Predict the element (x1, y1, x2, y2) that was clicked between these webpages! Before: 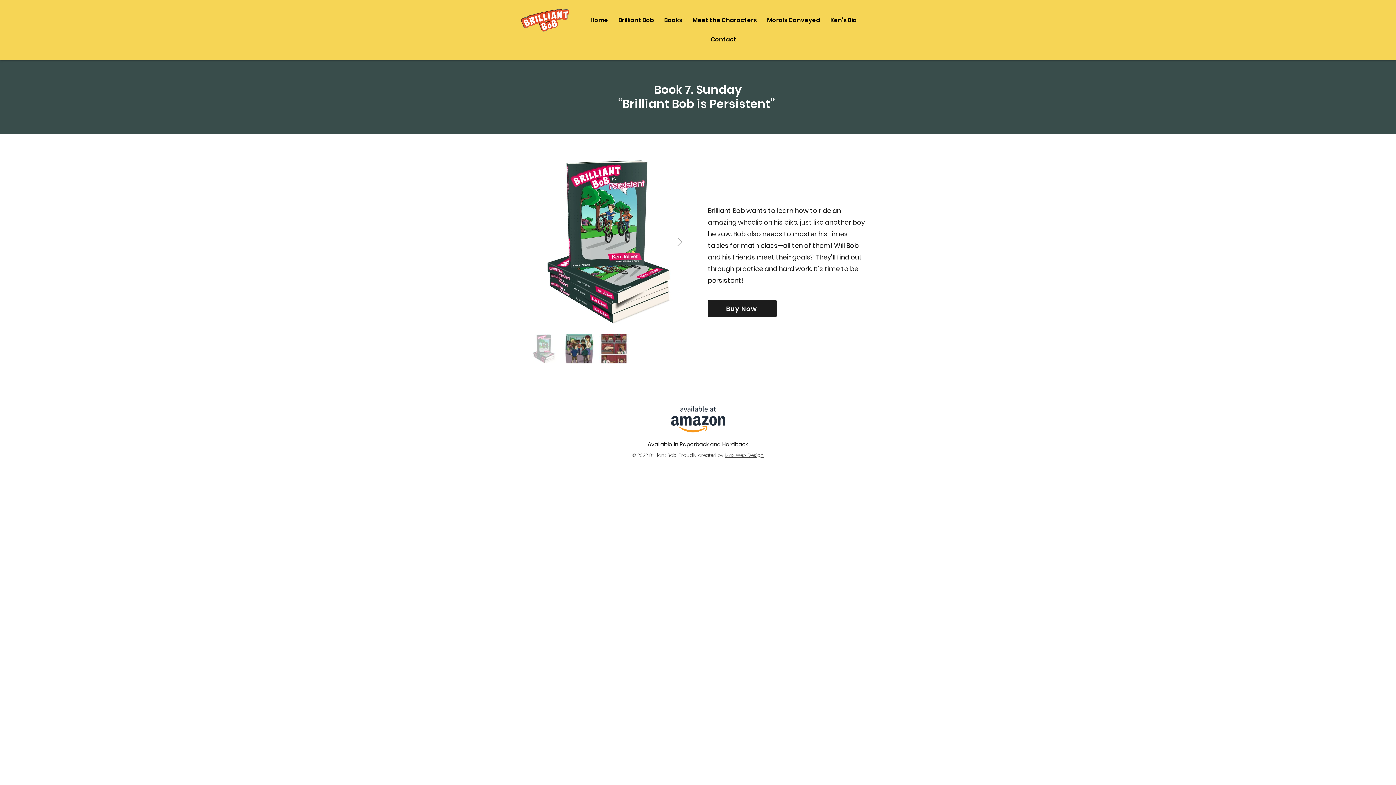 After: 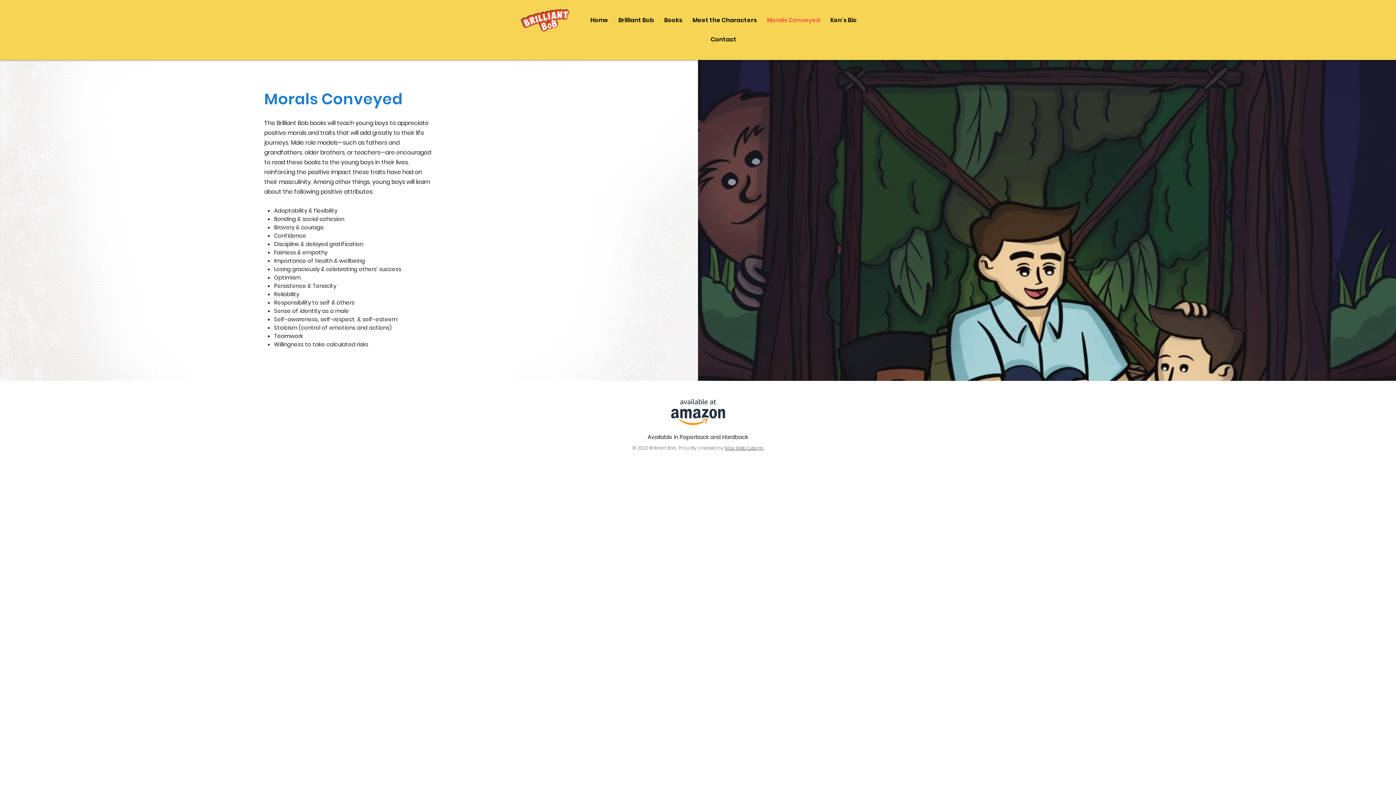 Action: bbox: (763, 12, 824, 28) label: Morals Conveyed